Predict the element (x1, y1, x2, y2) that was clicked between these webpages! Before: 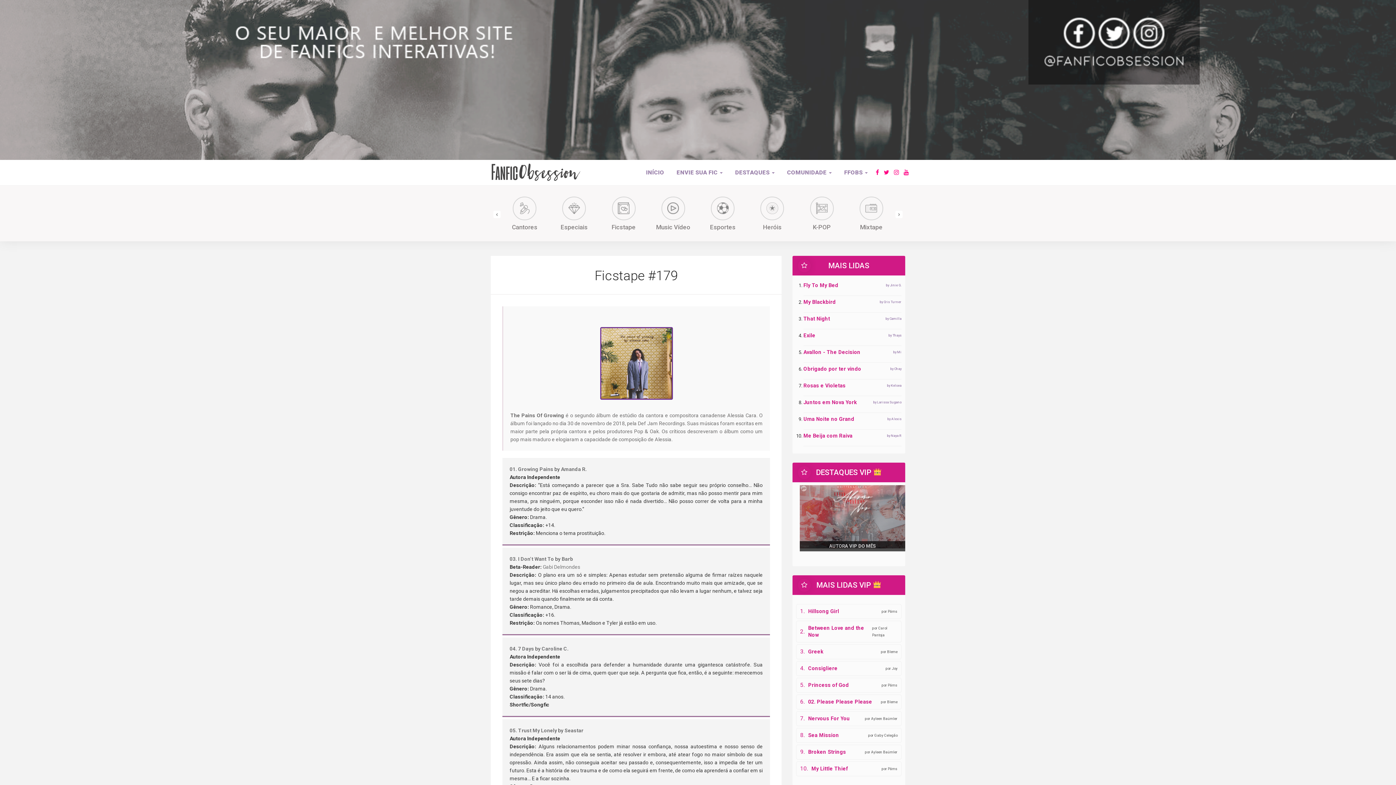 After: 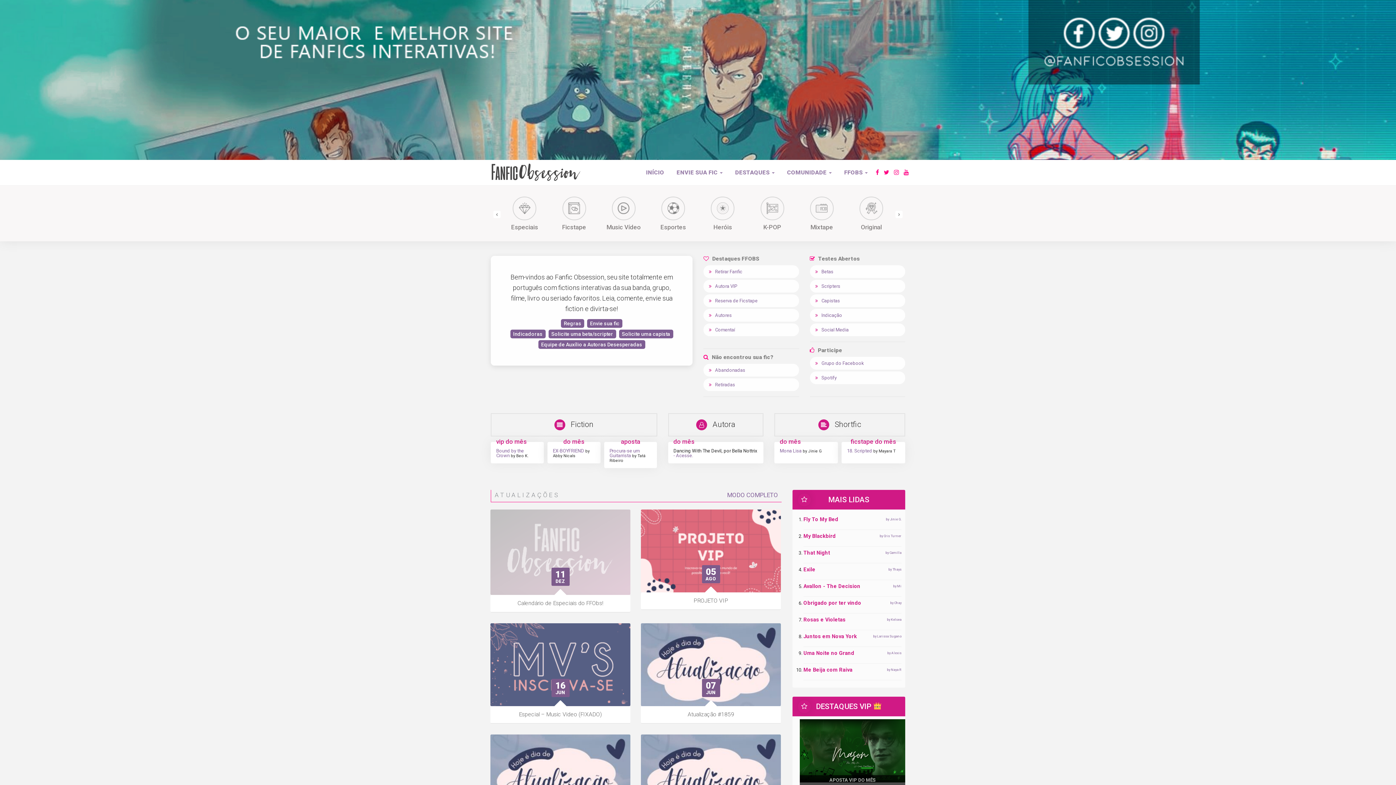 Action: label: INÍCIO bbox: (640, 160, 670, 185)